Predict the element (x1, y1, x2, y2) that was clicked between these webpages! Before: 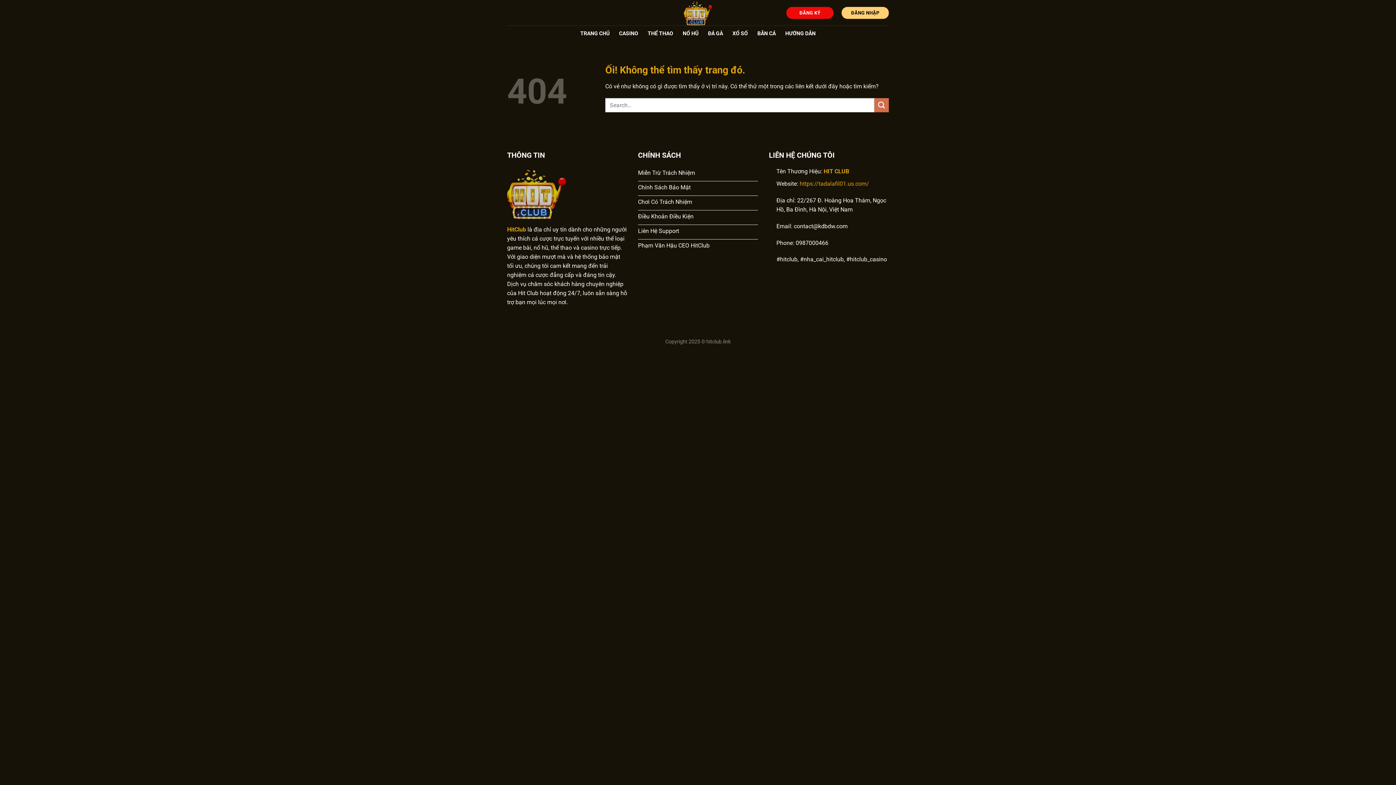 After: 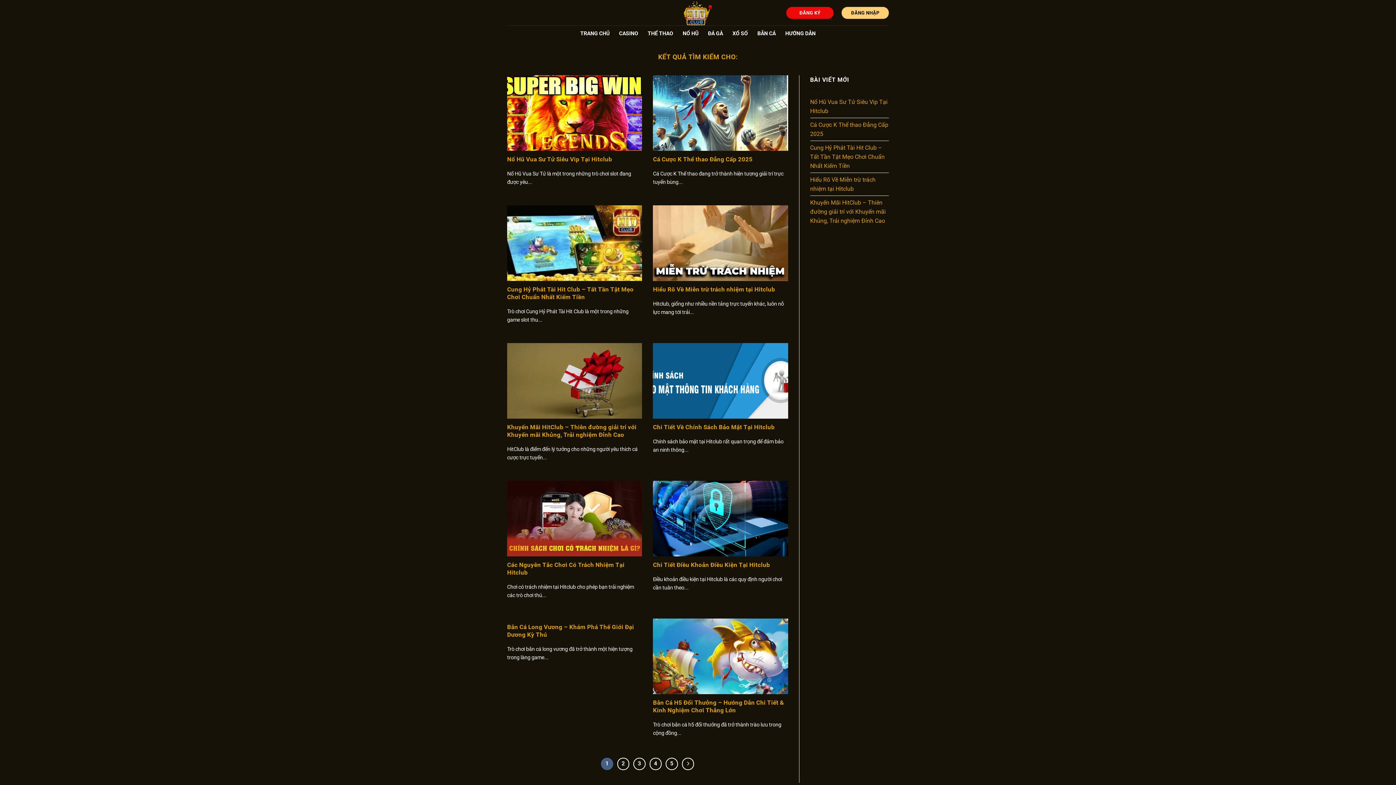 Action: bbox: (874, 98, 889, 112) label: Nộp